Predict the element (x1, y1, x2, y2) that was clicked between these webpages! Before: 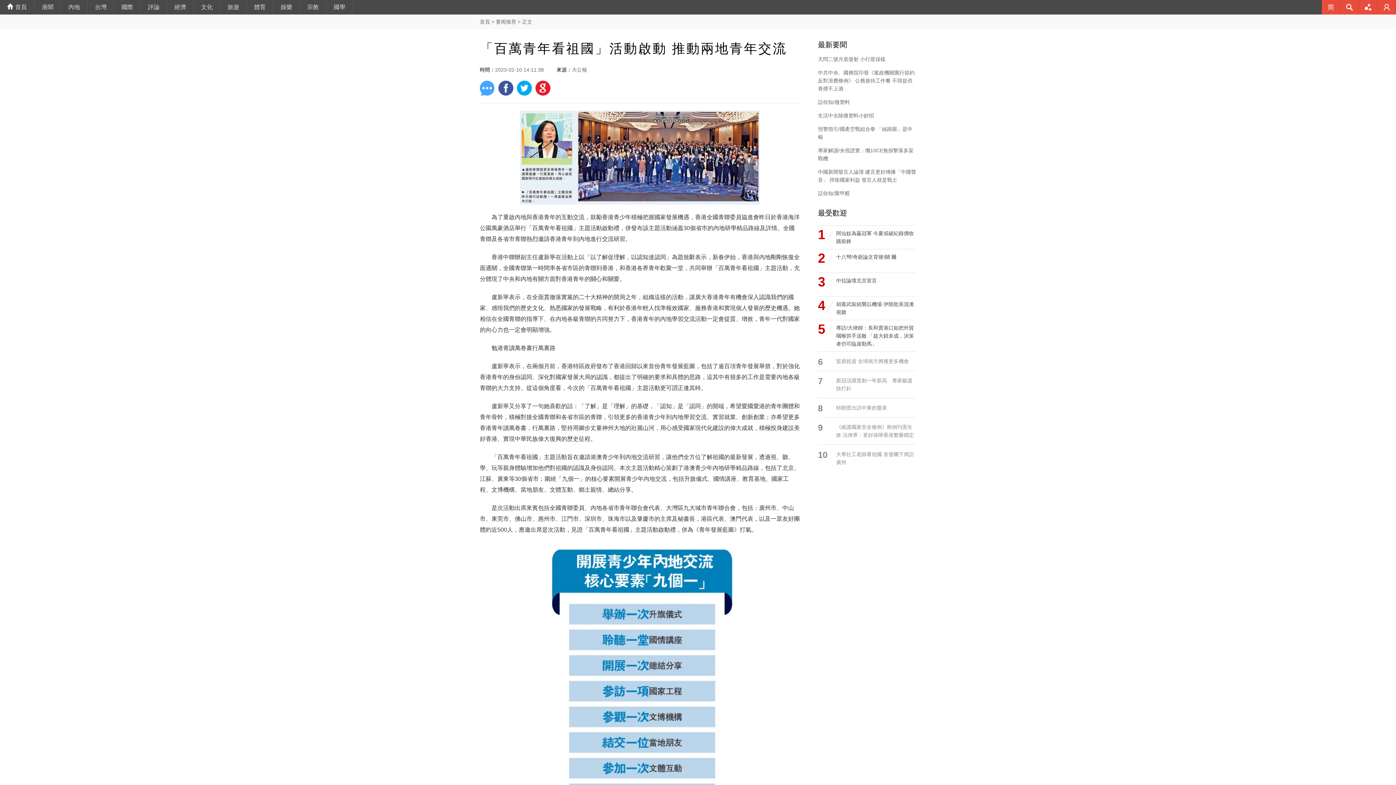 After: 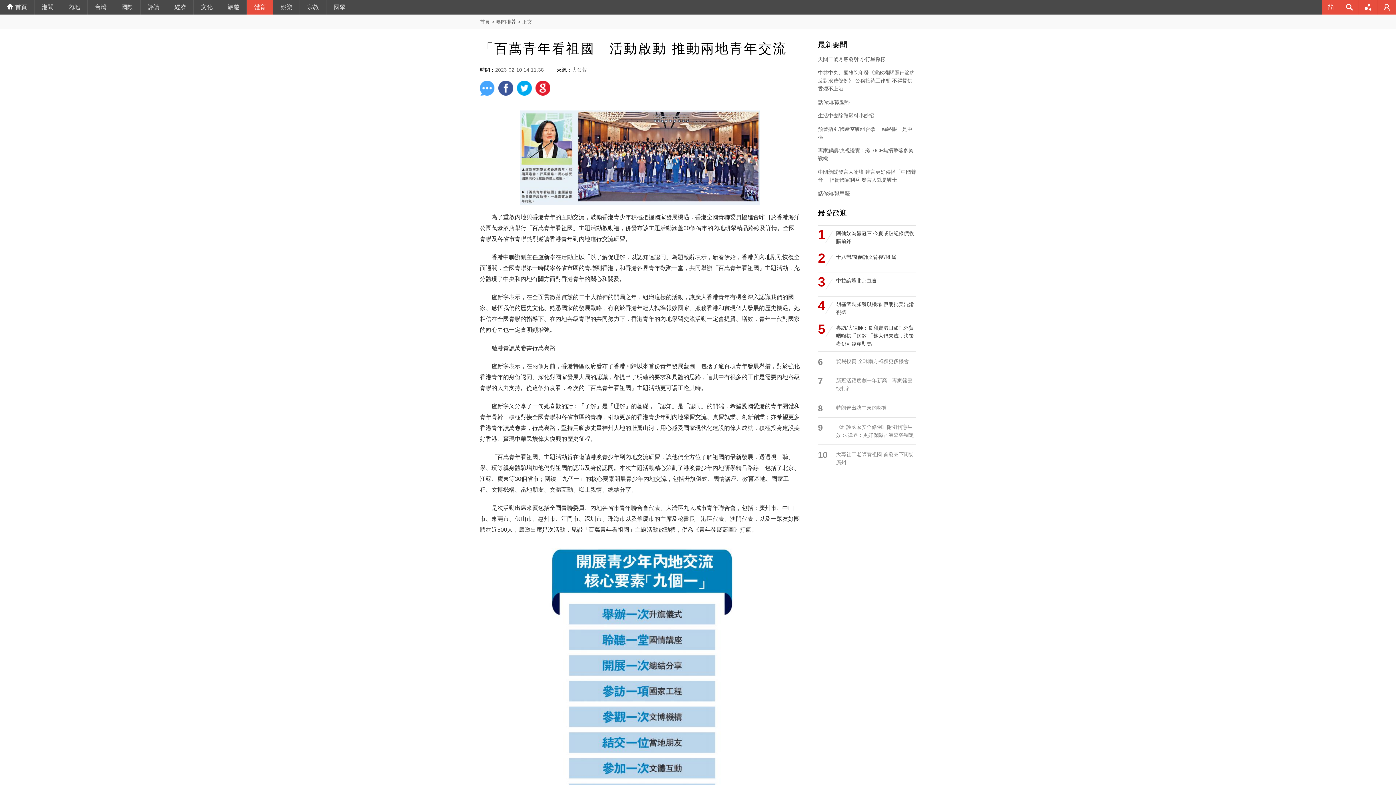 Action: label: 體育 bbox: (246, 0, 273, 14)